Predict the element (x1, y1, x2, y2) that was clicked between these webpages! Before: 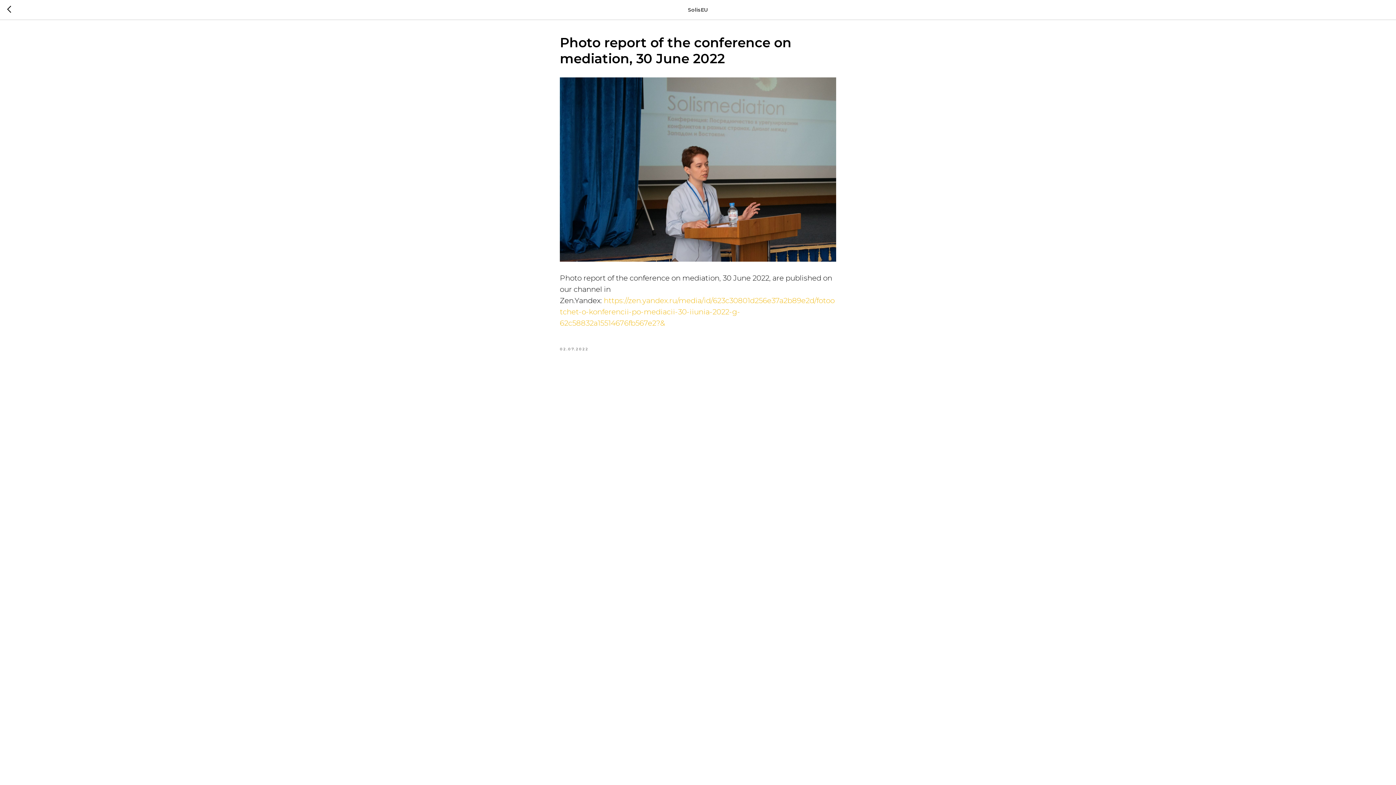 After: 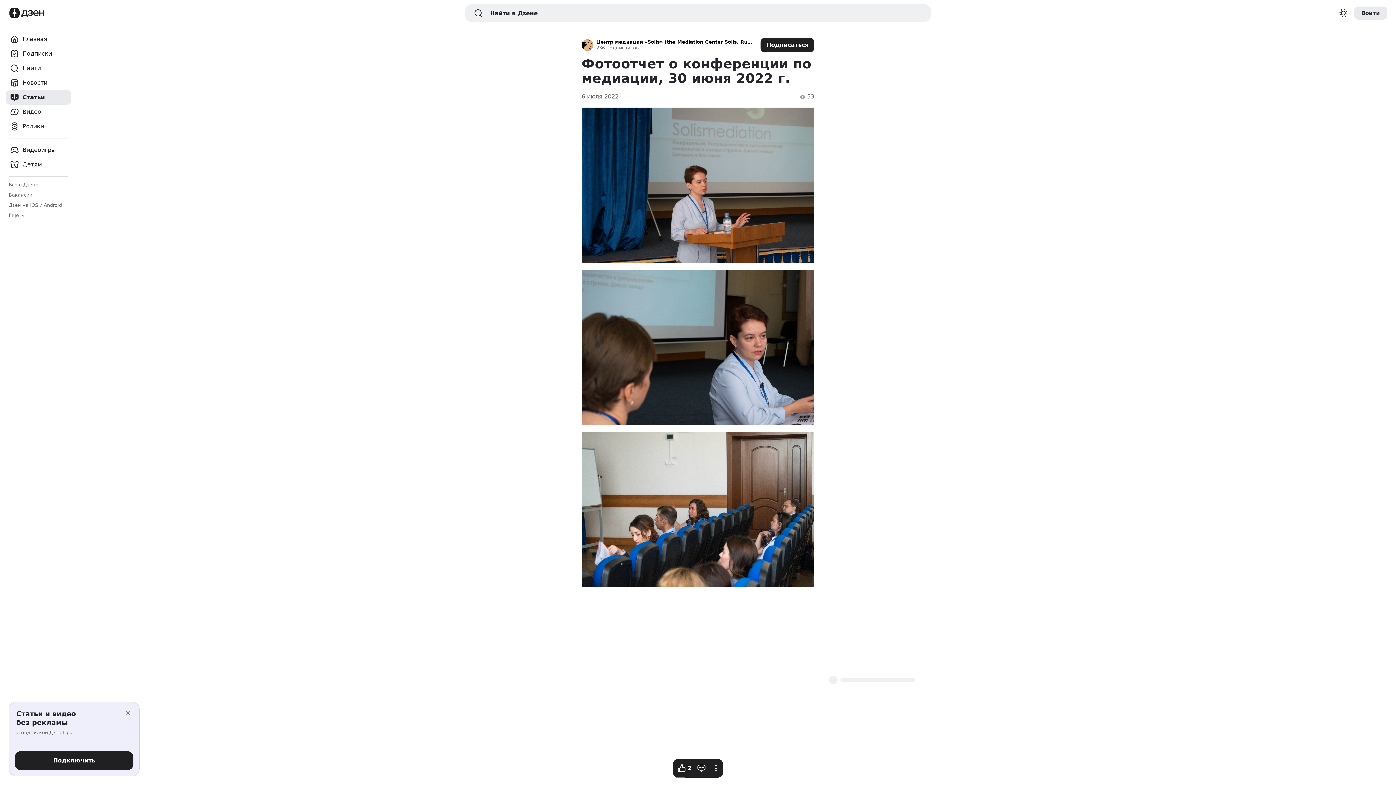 Action: label: https://zen.yandex.ru/media/id/623c30801d256e37a2b89e2d/fotootchet-o-konferencii-po-mediacii-30-iiunia-2022-g-62c58832a15514676fb567e2?& bbox: (560, 296, 834, 327)